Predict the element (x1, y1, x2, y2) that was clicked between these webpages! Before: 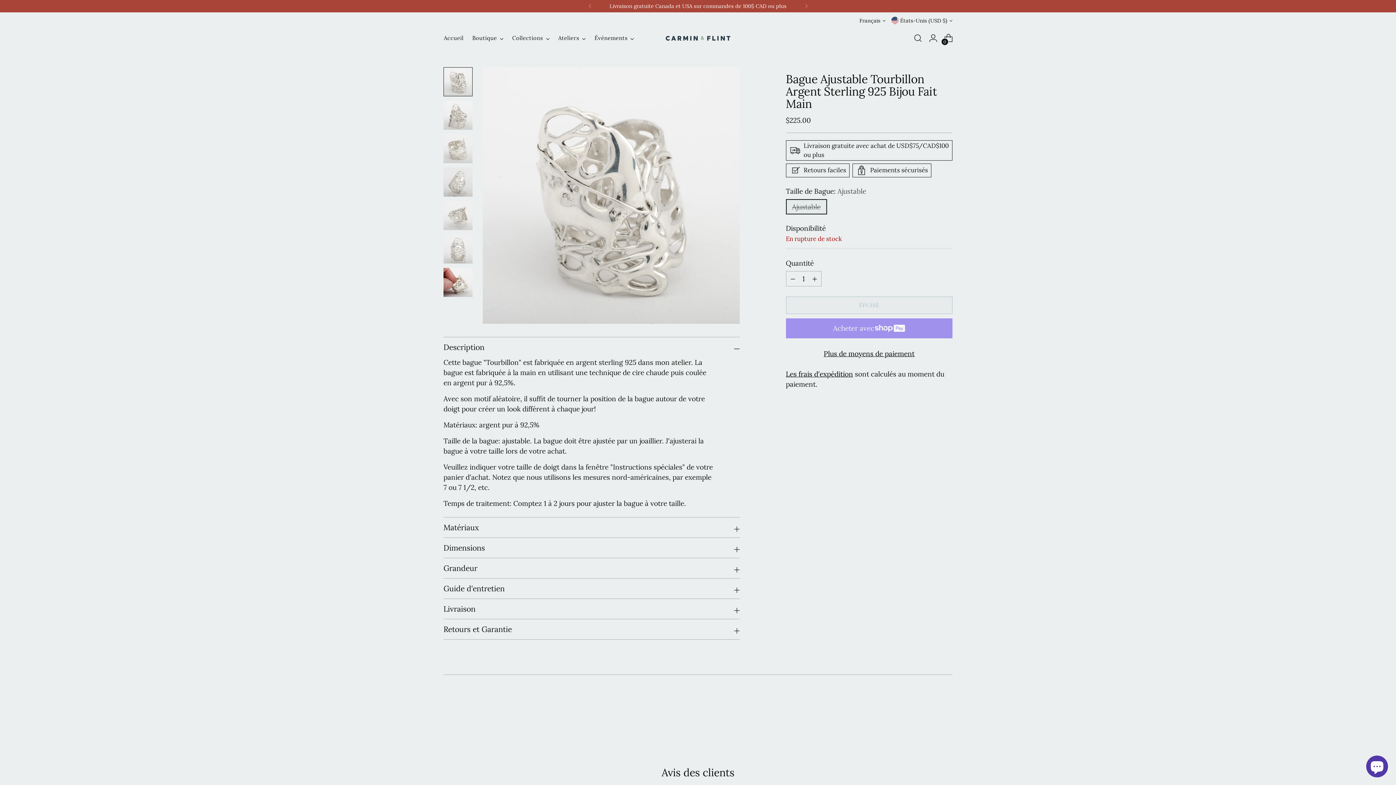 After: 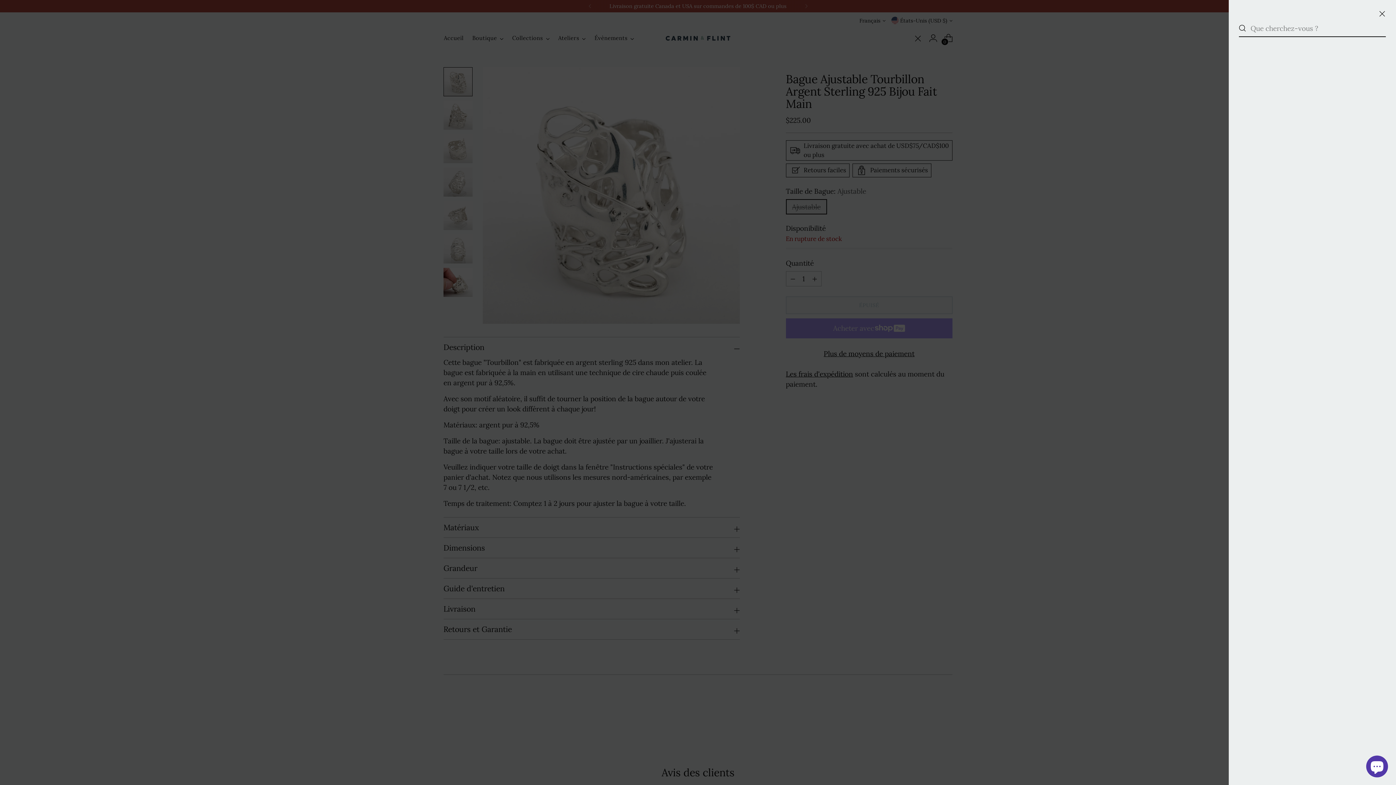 Action: label: Ouvrir la modale de recherche bbox: (910, 31, 925, 45)